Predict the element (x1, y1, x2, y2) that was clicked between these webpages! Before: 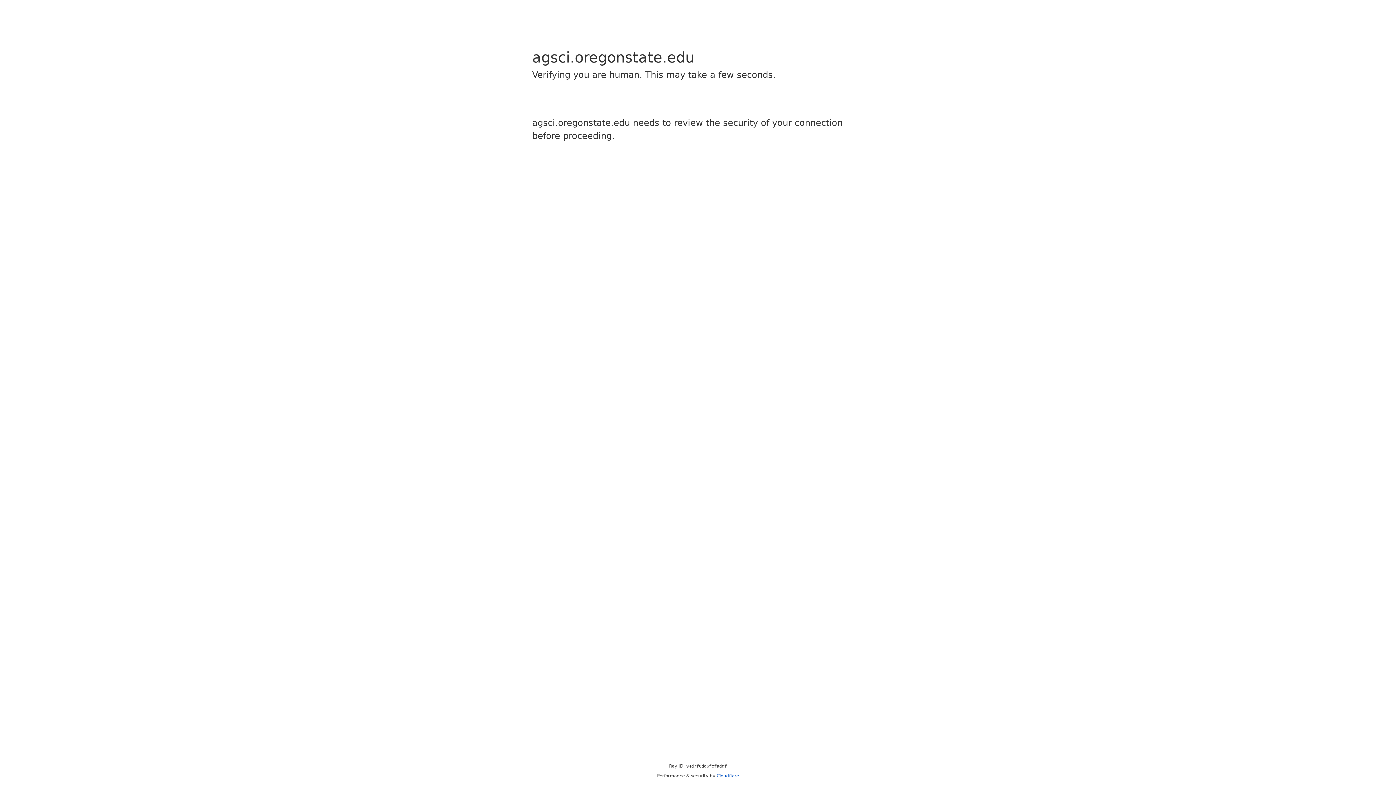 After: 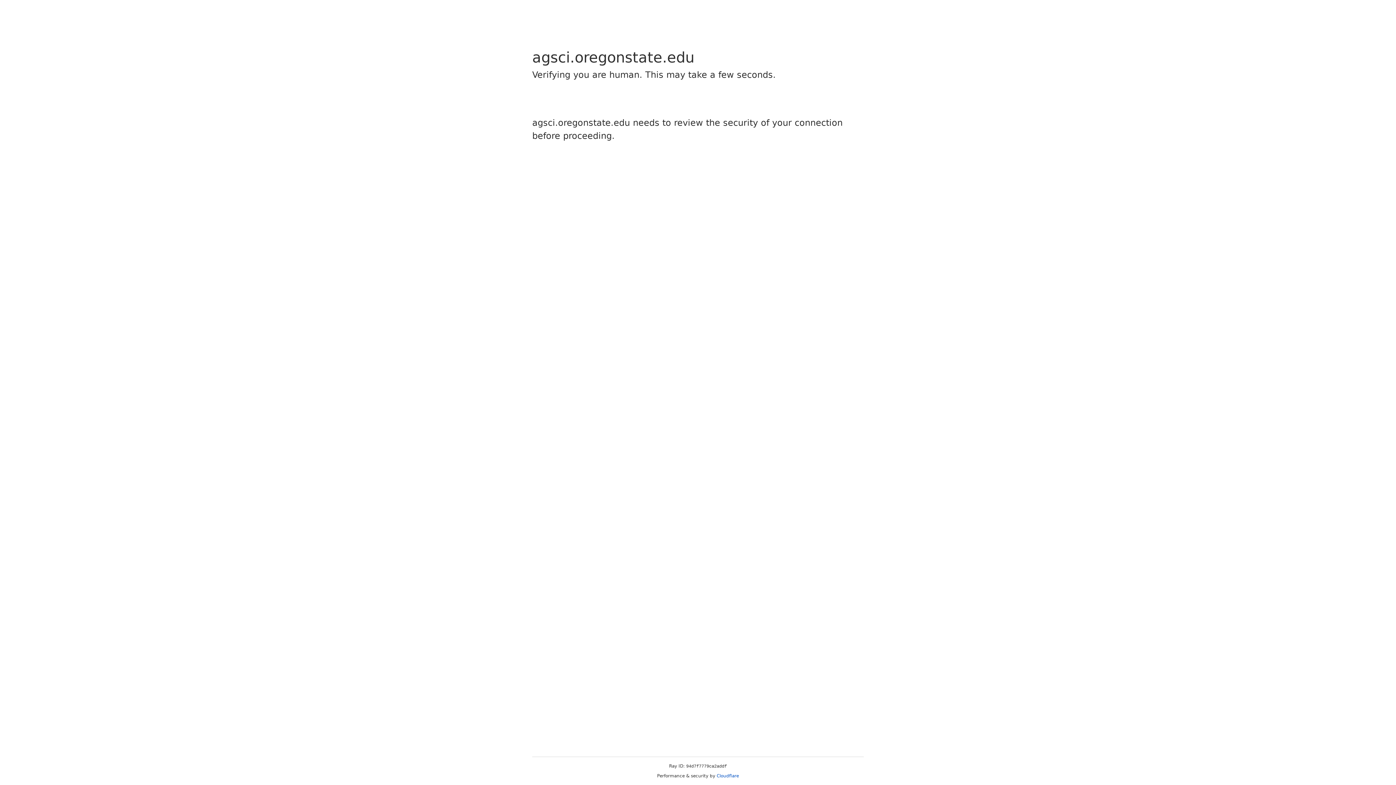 Action: bbox: (716, 773, 739, 778) label: Cloudflare